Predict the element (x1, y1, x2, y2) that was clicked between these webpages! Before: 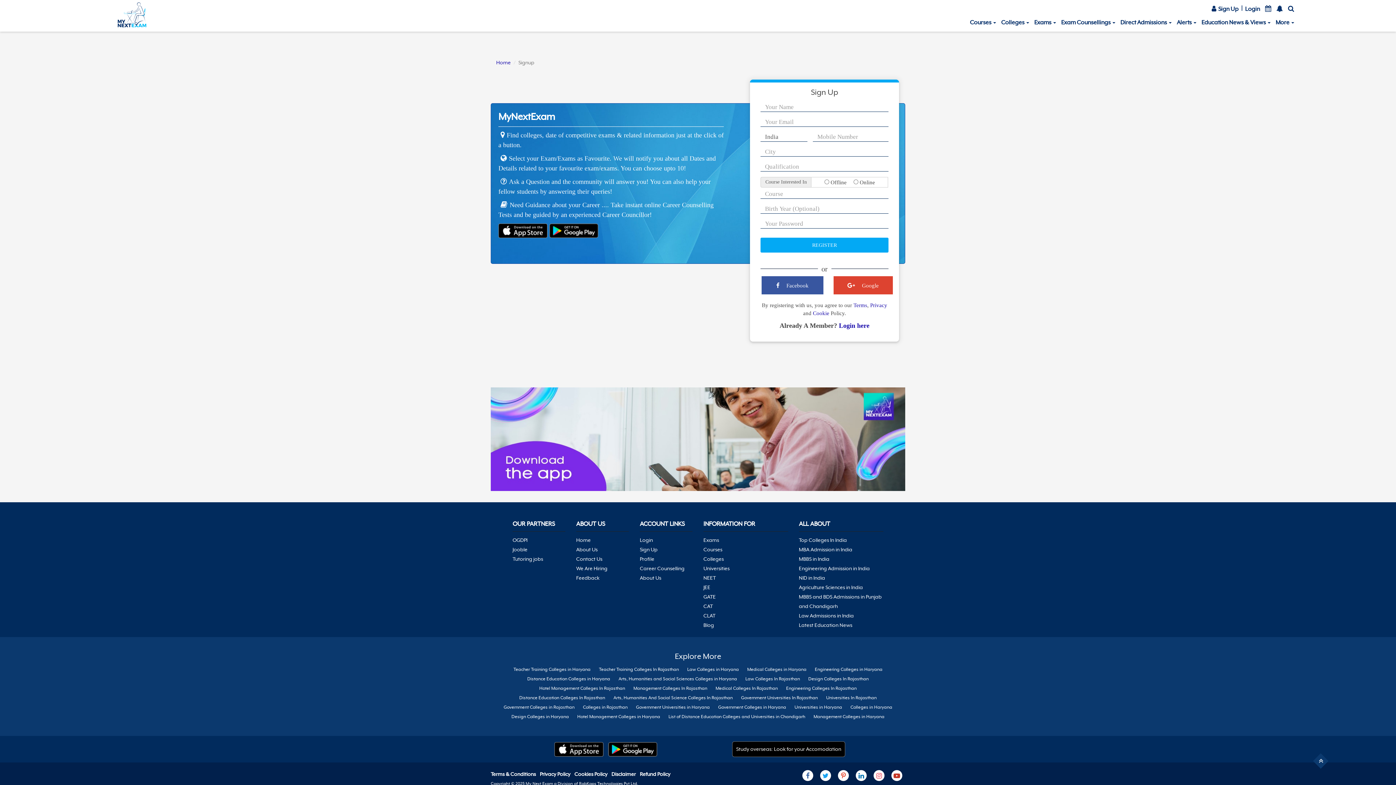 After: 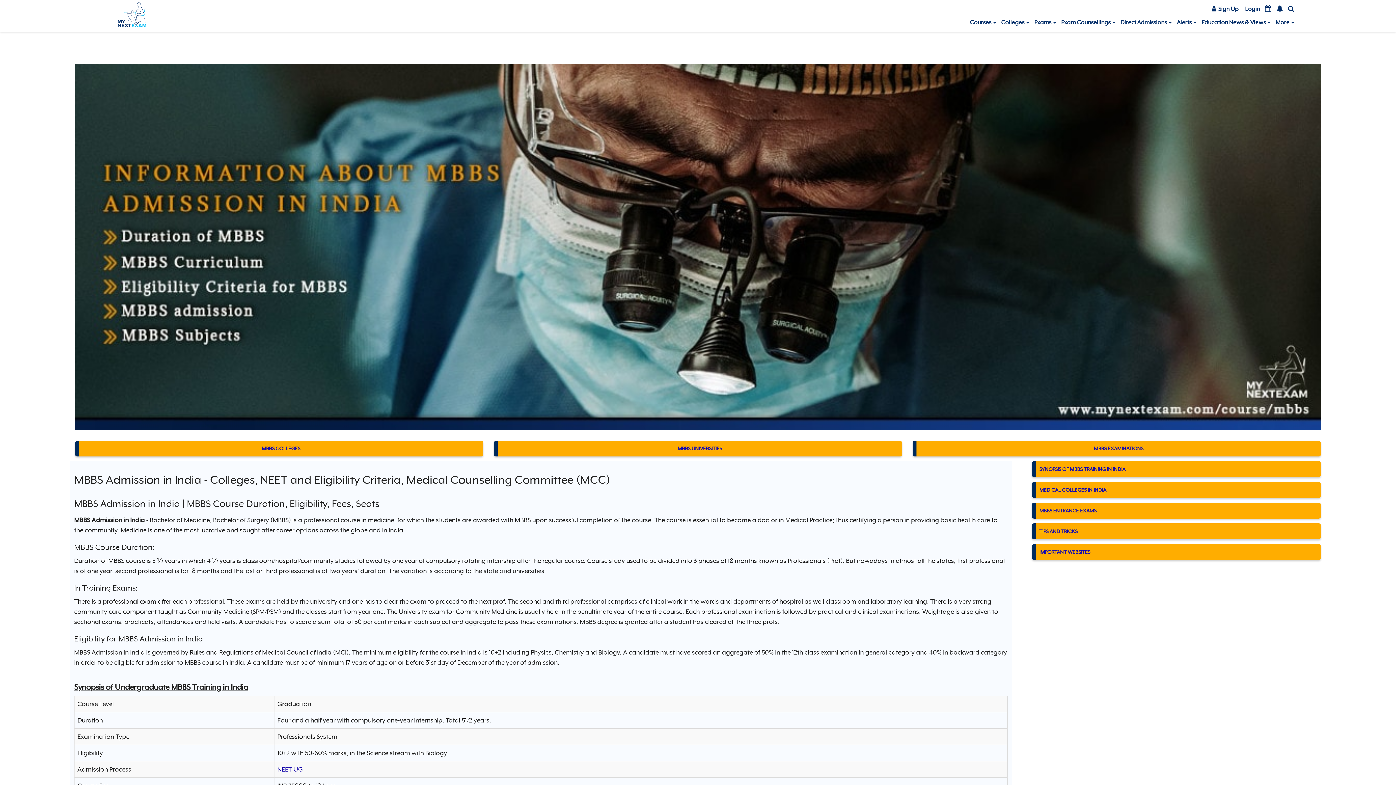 Action: bbox: (799, 556, 829, 562) label: MBBS in India